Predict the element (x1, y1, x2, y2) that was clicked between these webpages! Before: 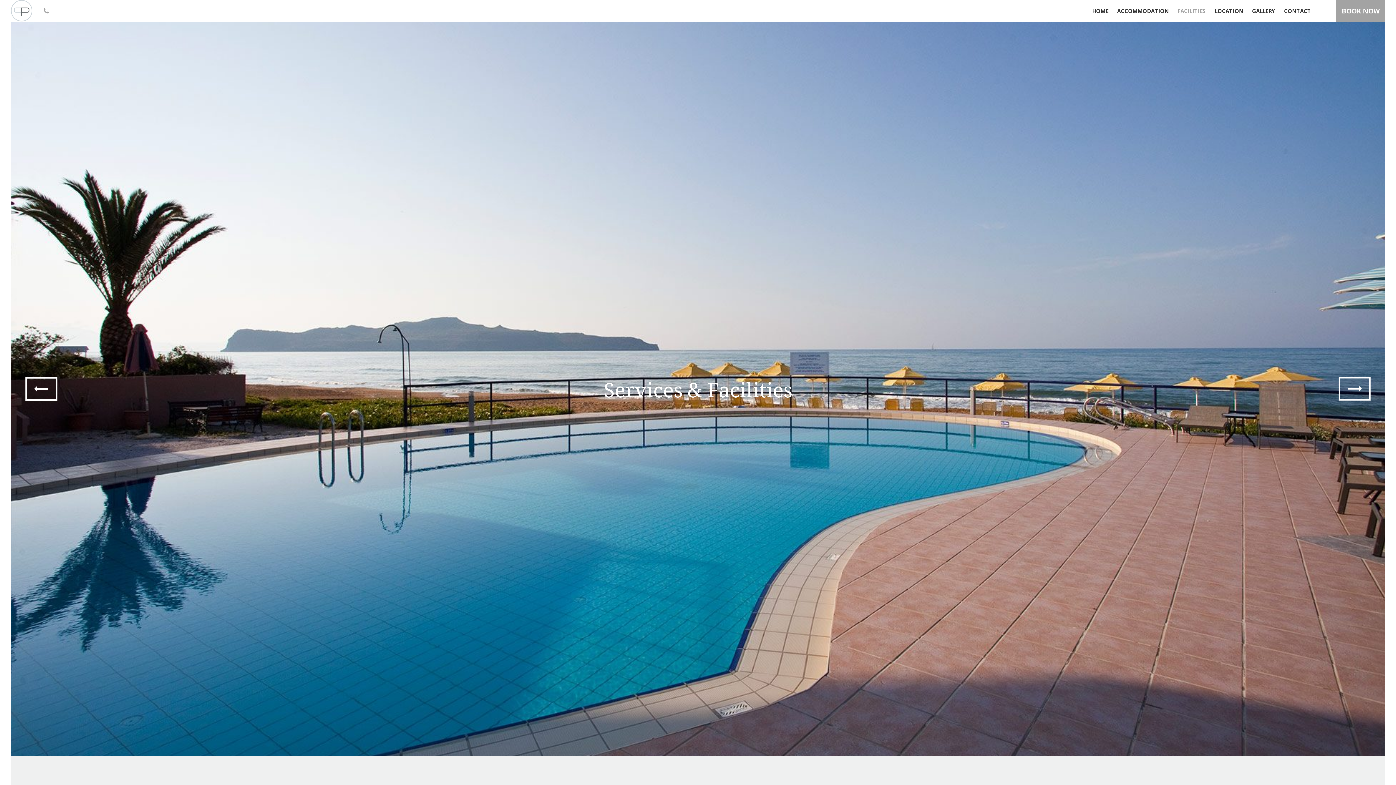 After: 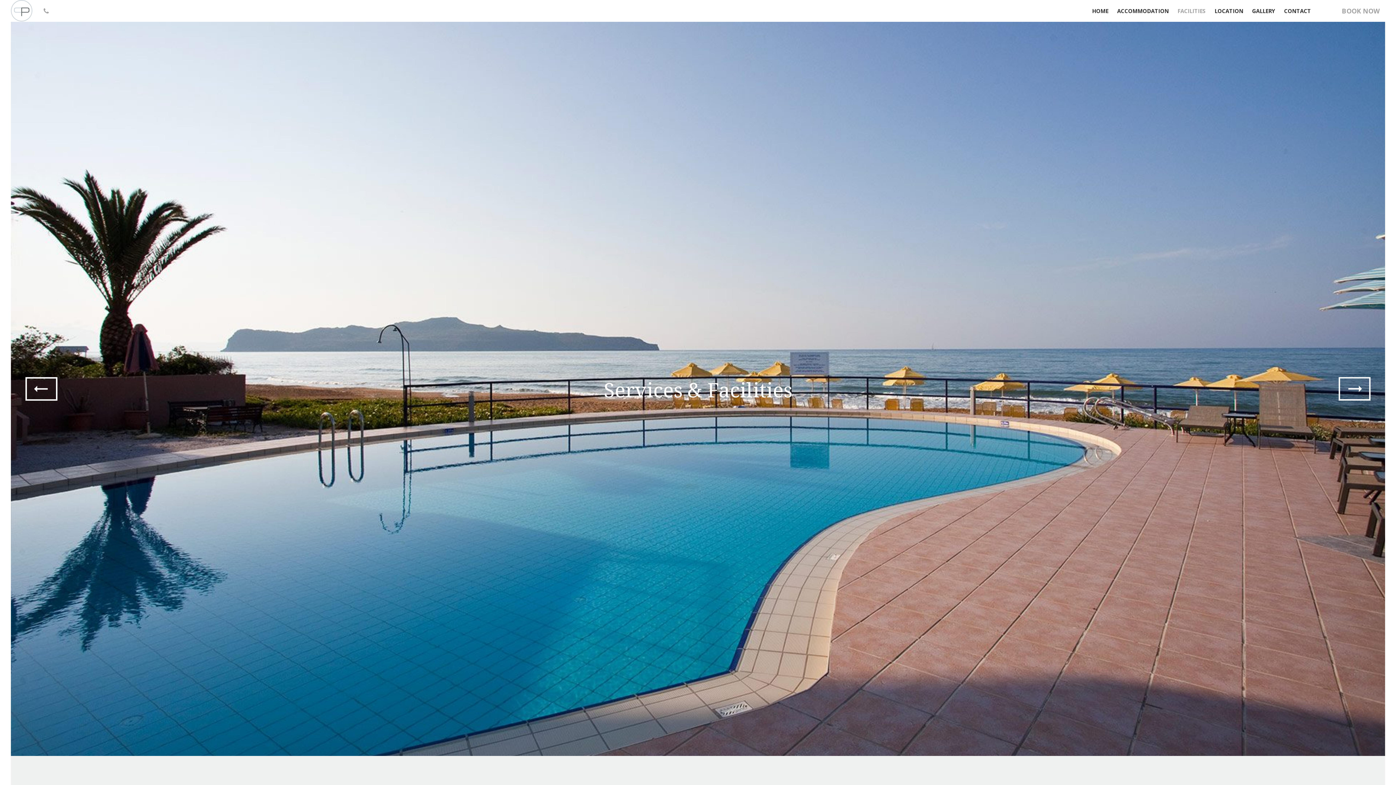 Action: bbox: (1336, 0, 1385, 21) label: BOOK NOW